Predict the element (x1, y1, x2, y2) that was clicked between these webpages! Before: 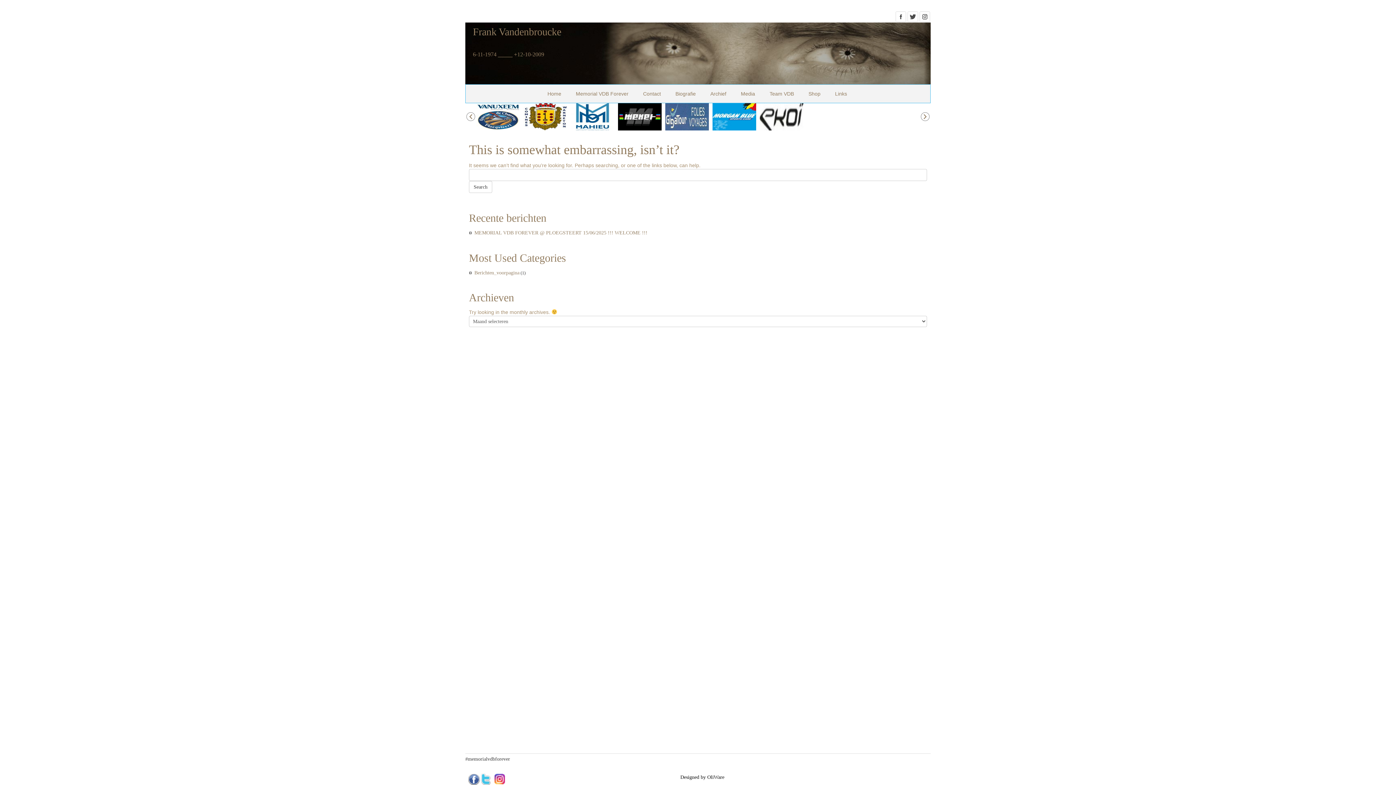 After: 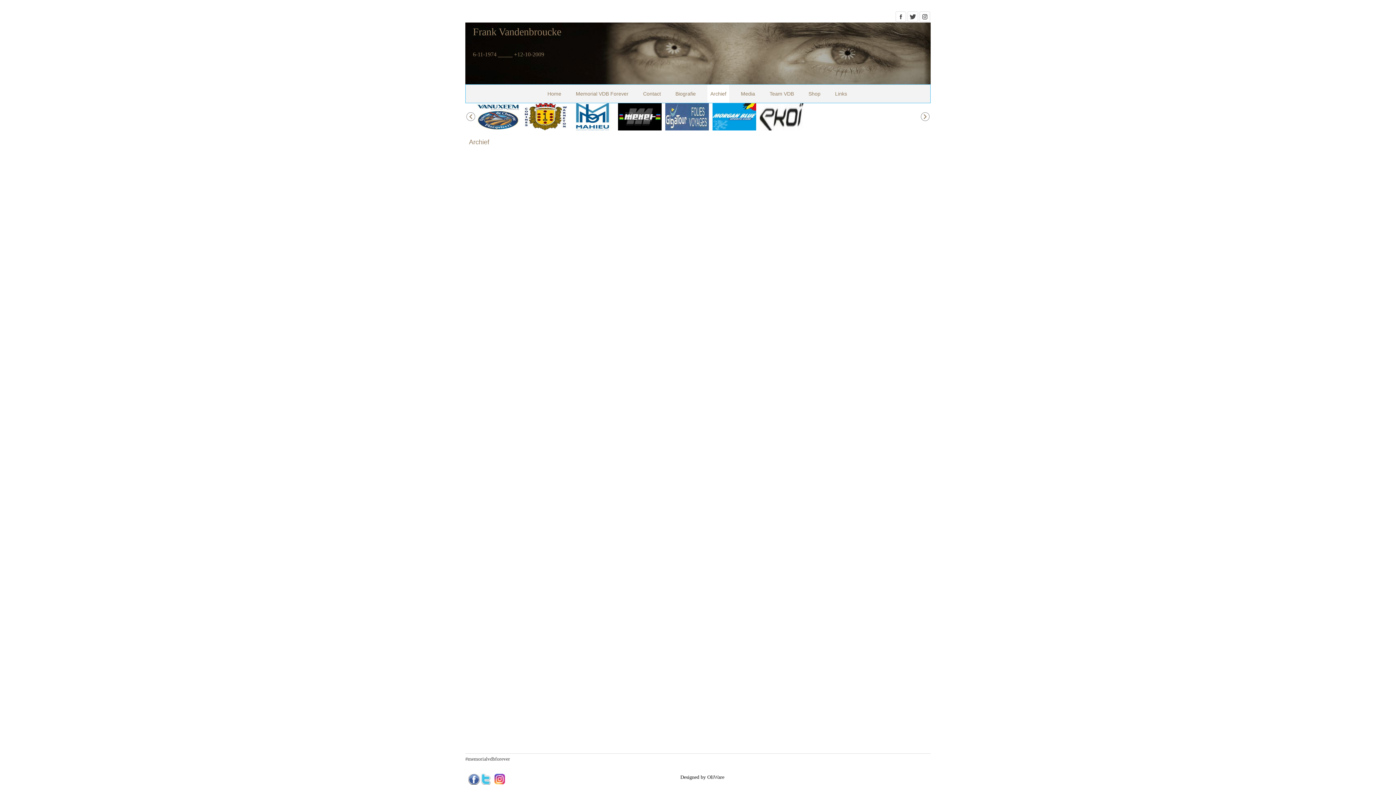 Action: bbox: (707, 84, 729, 102) label: Archief